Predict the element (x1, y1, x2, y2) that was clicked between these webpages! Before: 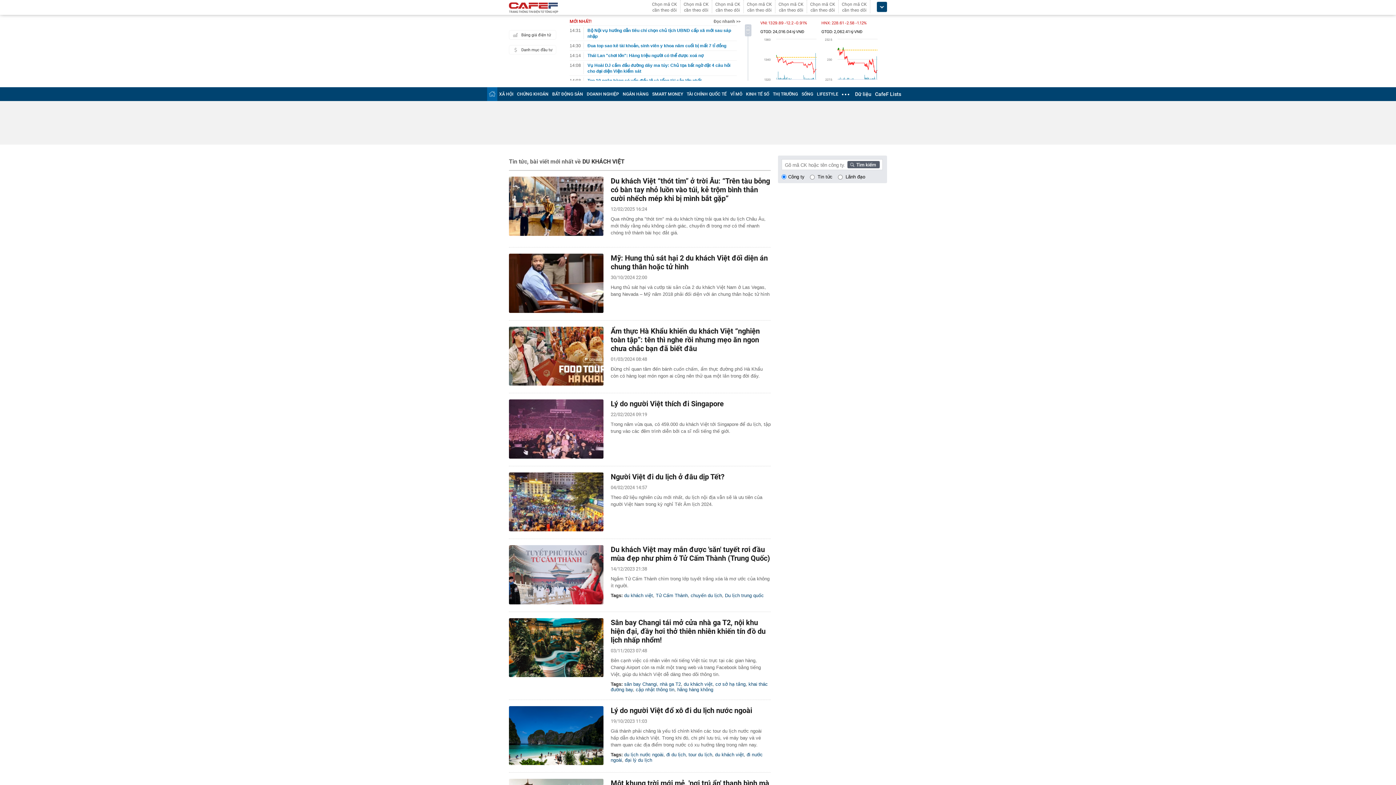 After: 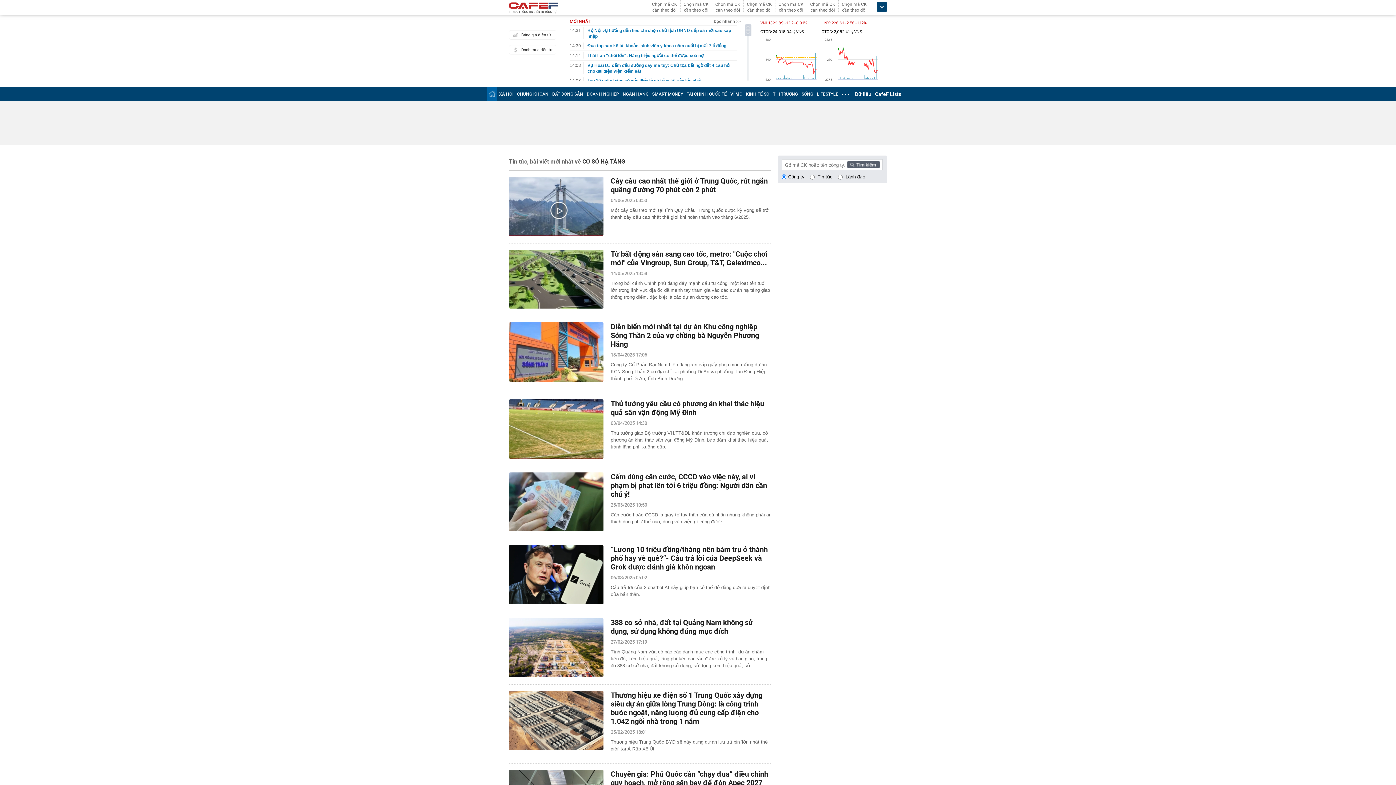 Action: bbox: (715, 681, 745, 687) label: cơ sở hạ tầng